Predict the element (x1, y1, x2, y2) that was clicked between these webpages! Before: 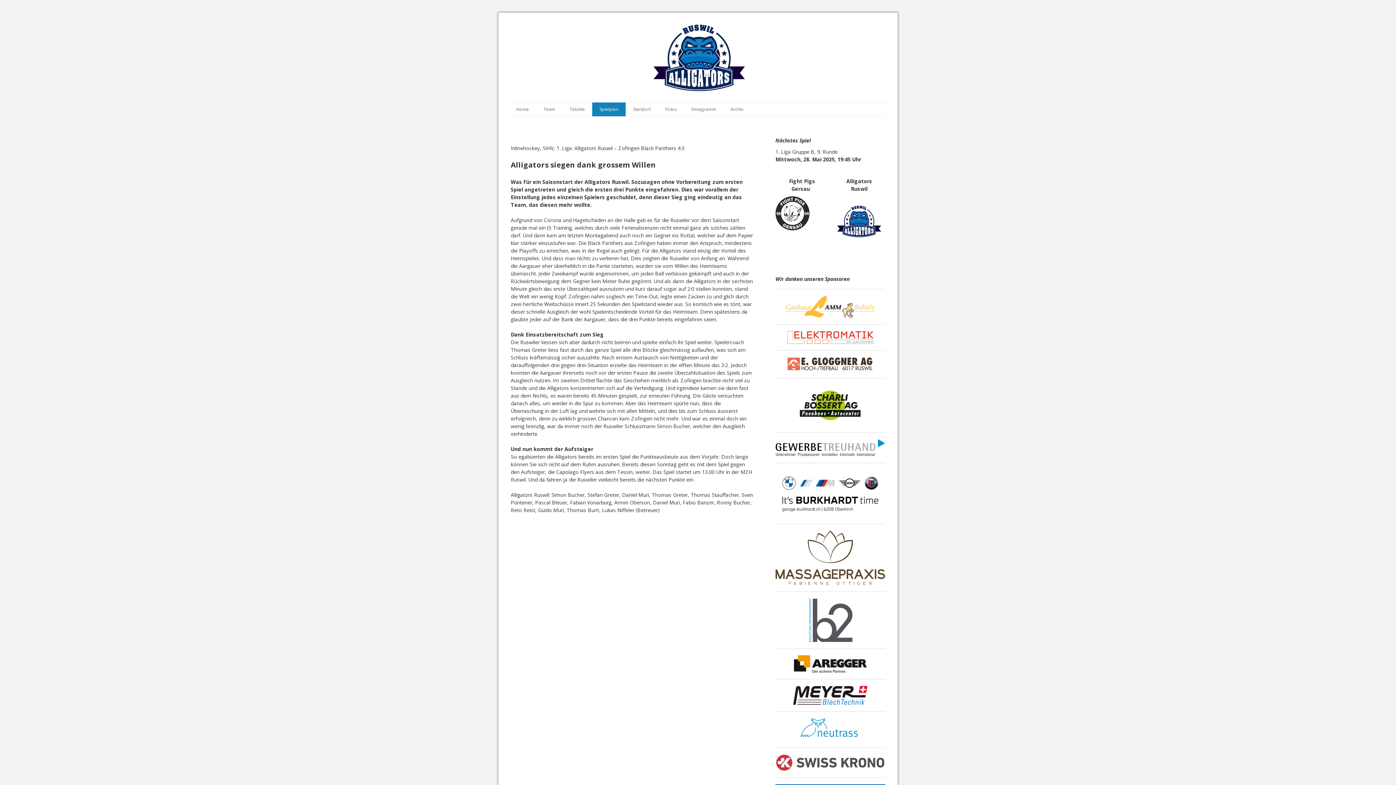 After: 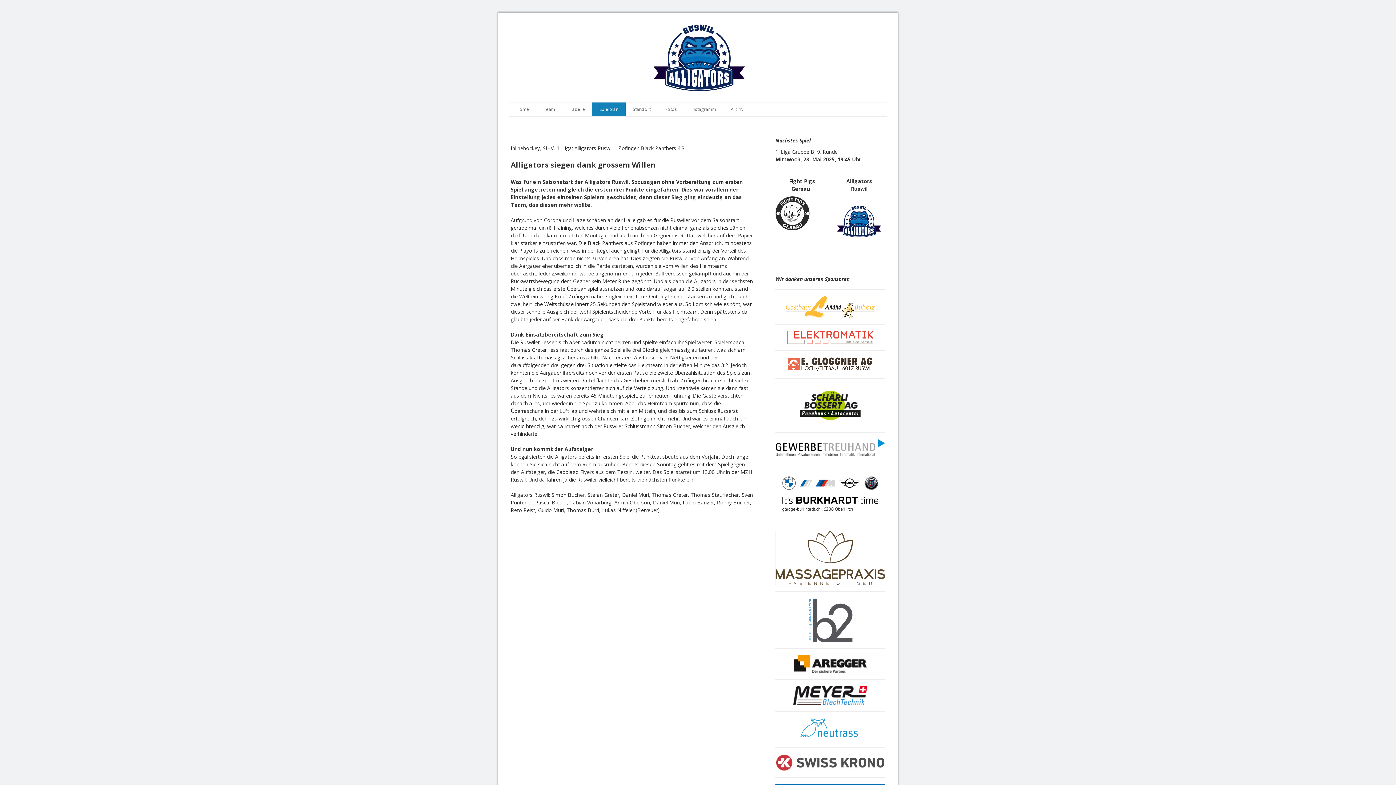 Action: bbox: (787, 331, 873, 338)